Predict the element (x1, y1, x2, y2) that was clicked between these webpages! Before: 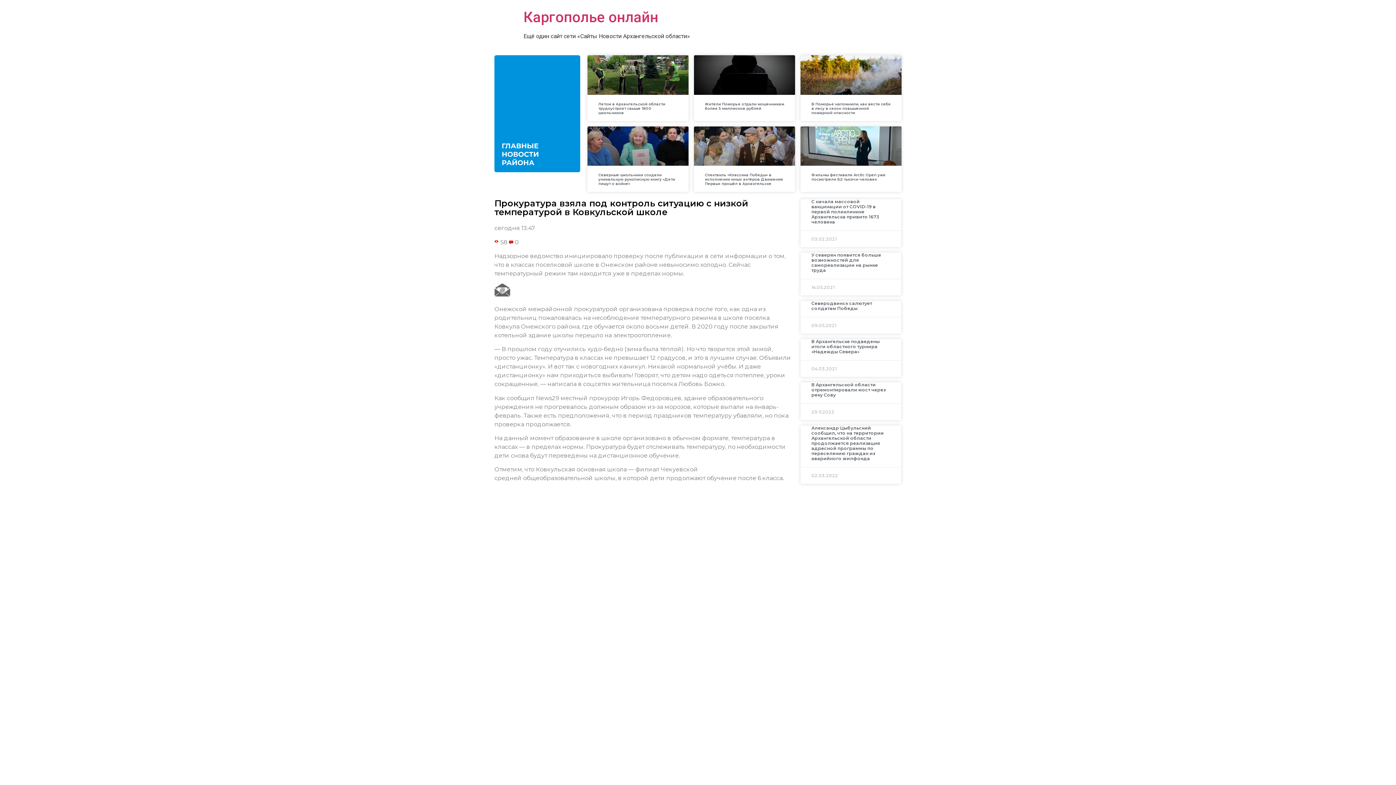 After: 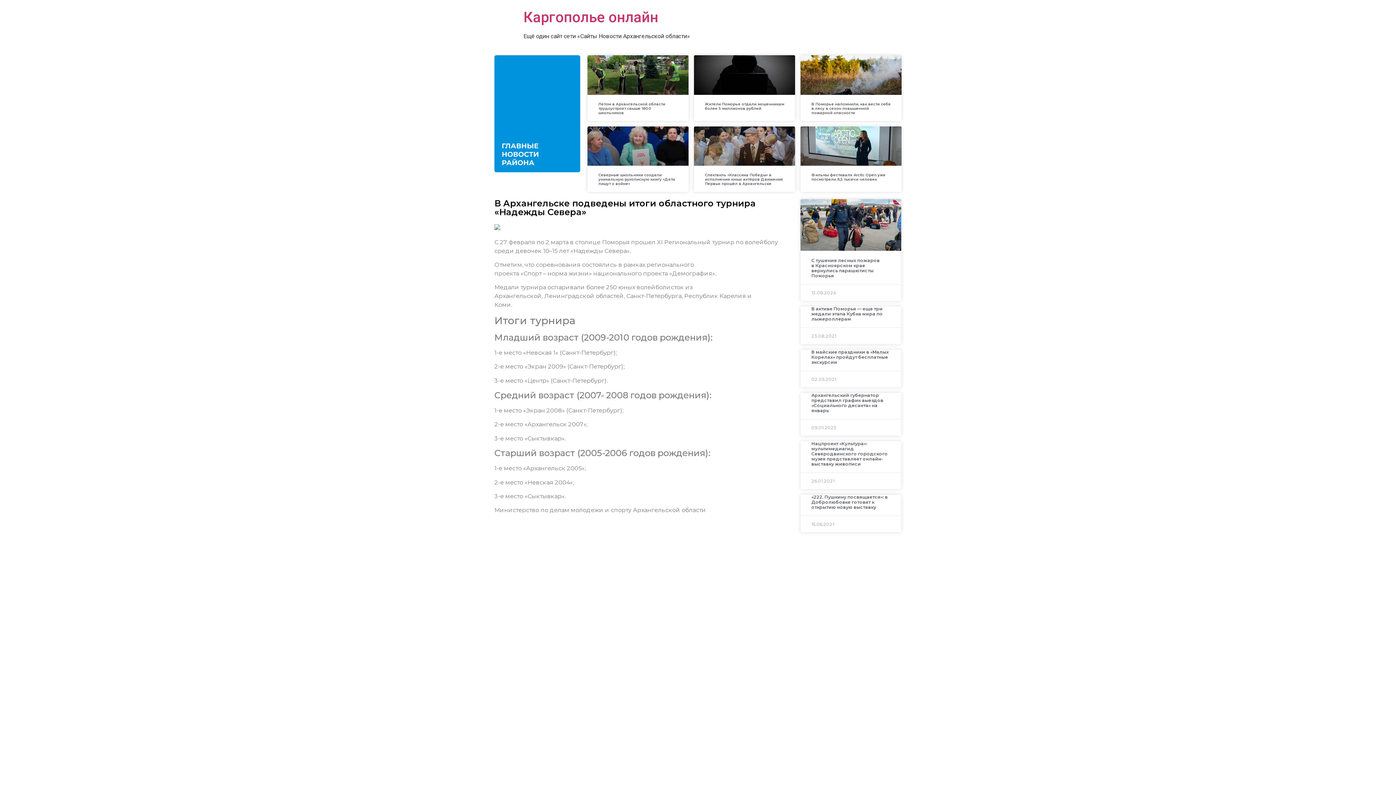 Action: label: В Архангельске подведены итоги областного турнира «Надежды Севера» bbox: (811, 338, 879, 354)